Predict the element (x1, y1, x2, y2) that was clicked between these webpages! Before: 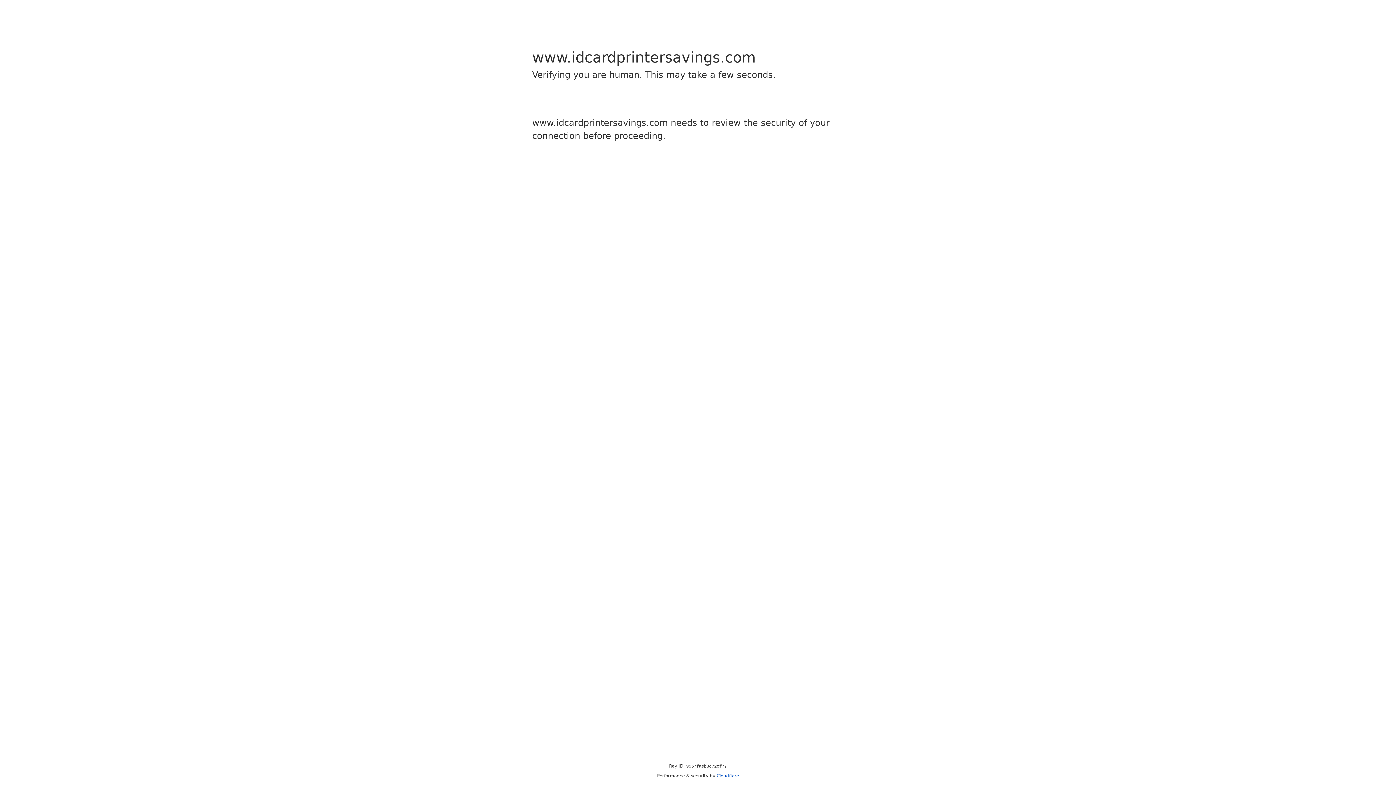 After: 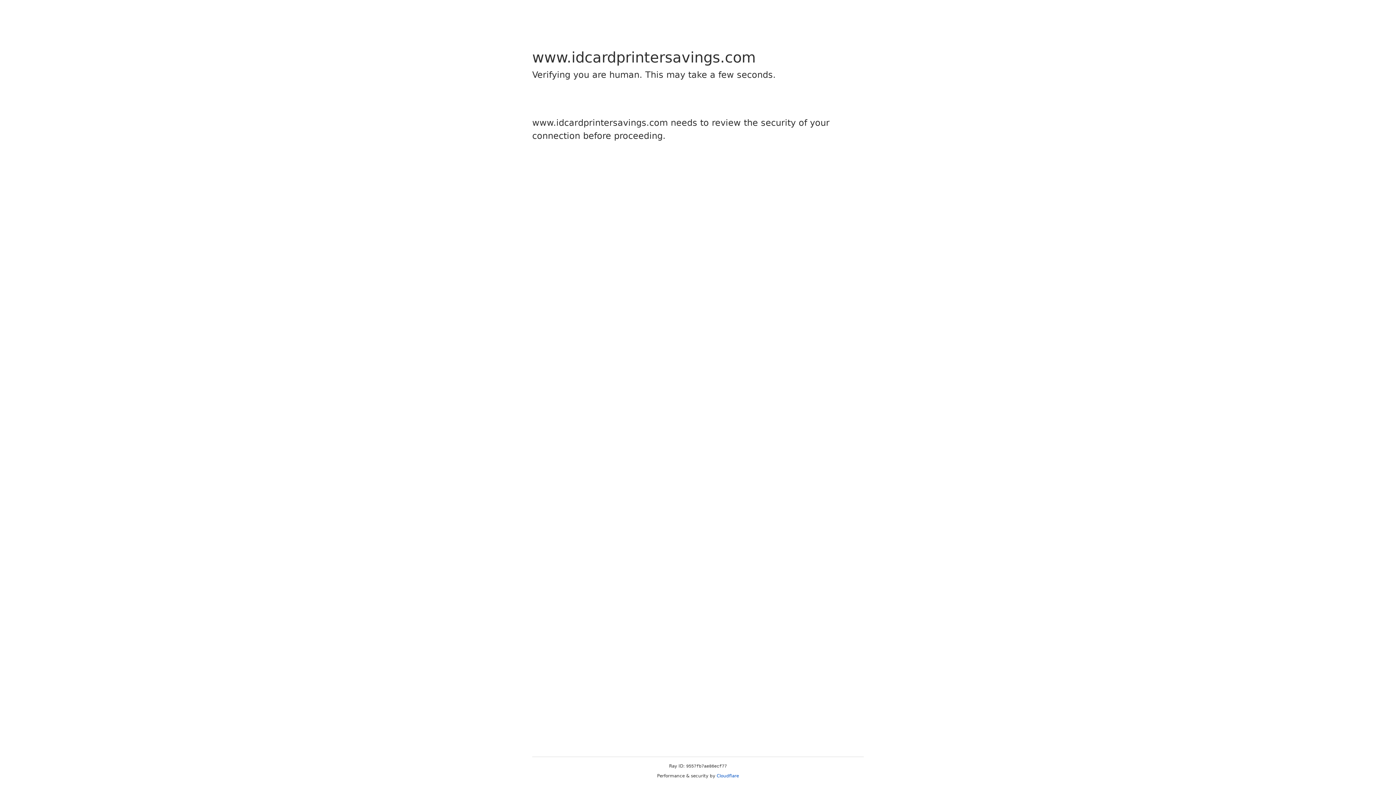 Action: label: Cloudflare bbox: (716, 773, 739, 778)